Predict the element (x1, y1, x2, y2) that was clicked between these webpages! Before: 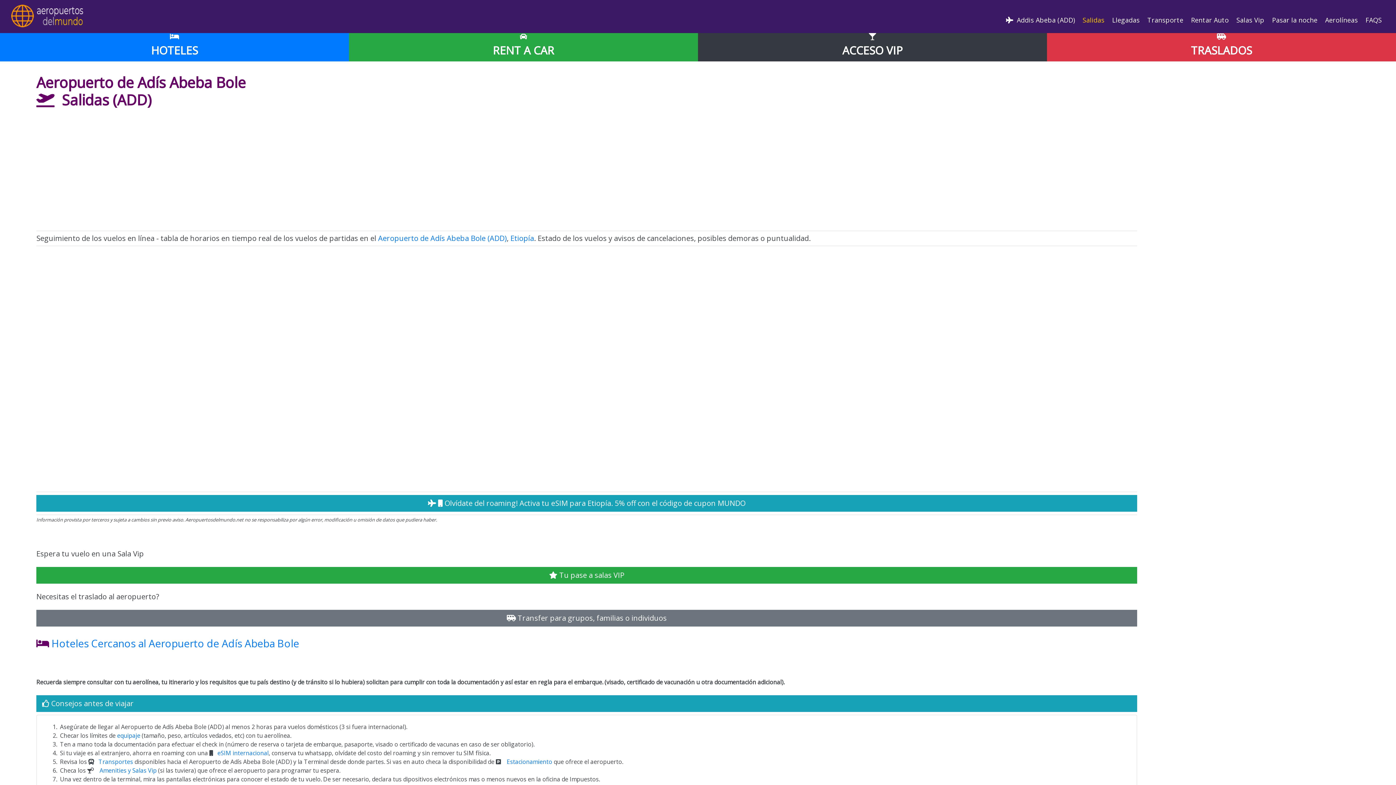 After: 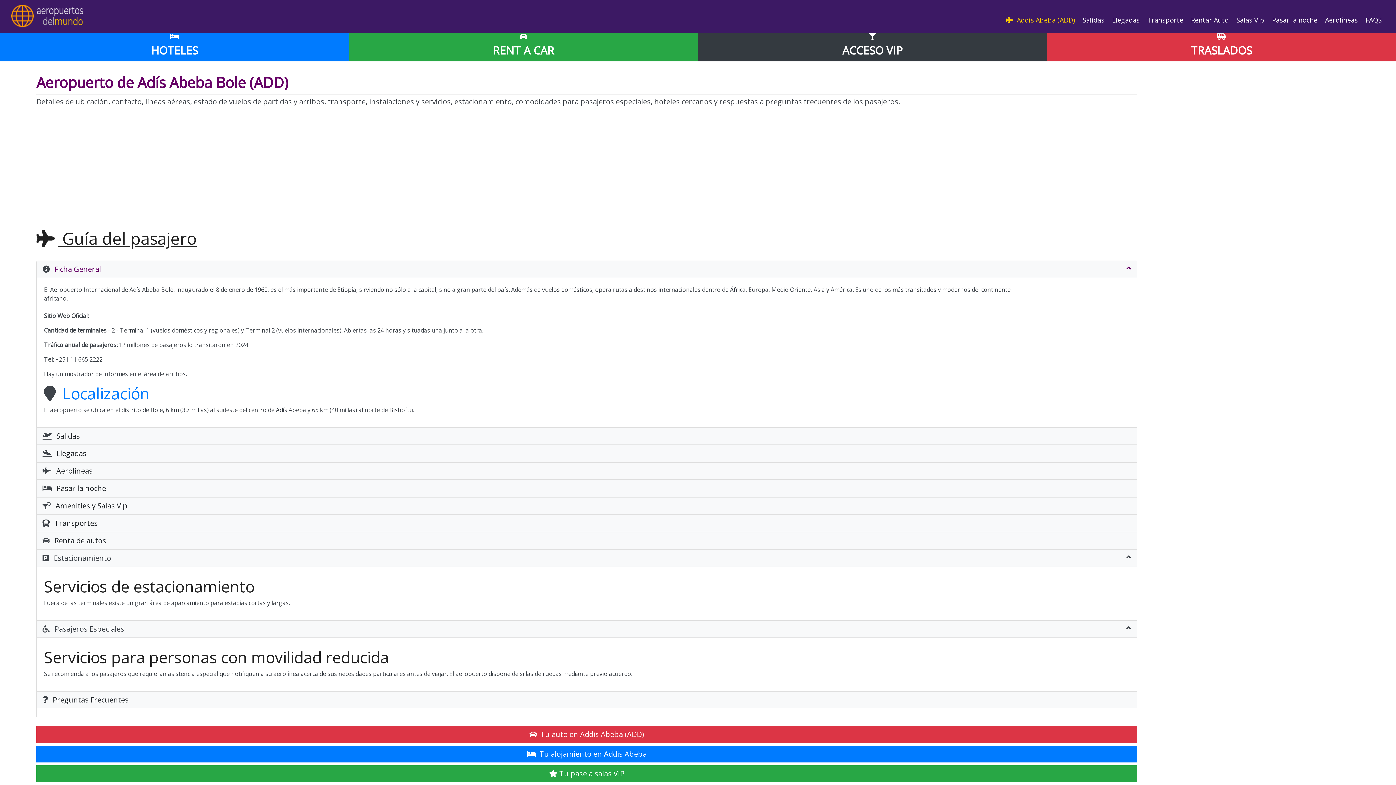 Action: bbox: (1003, 5, 1078, 27) label:   Addis Abeba (ADD)